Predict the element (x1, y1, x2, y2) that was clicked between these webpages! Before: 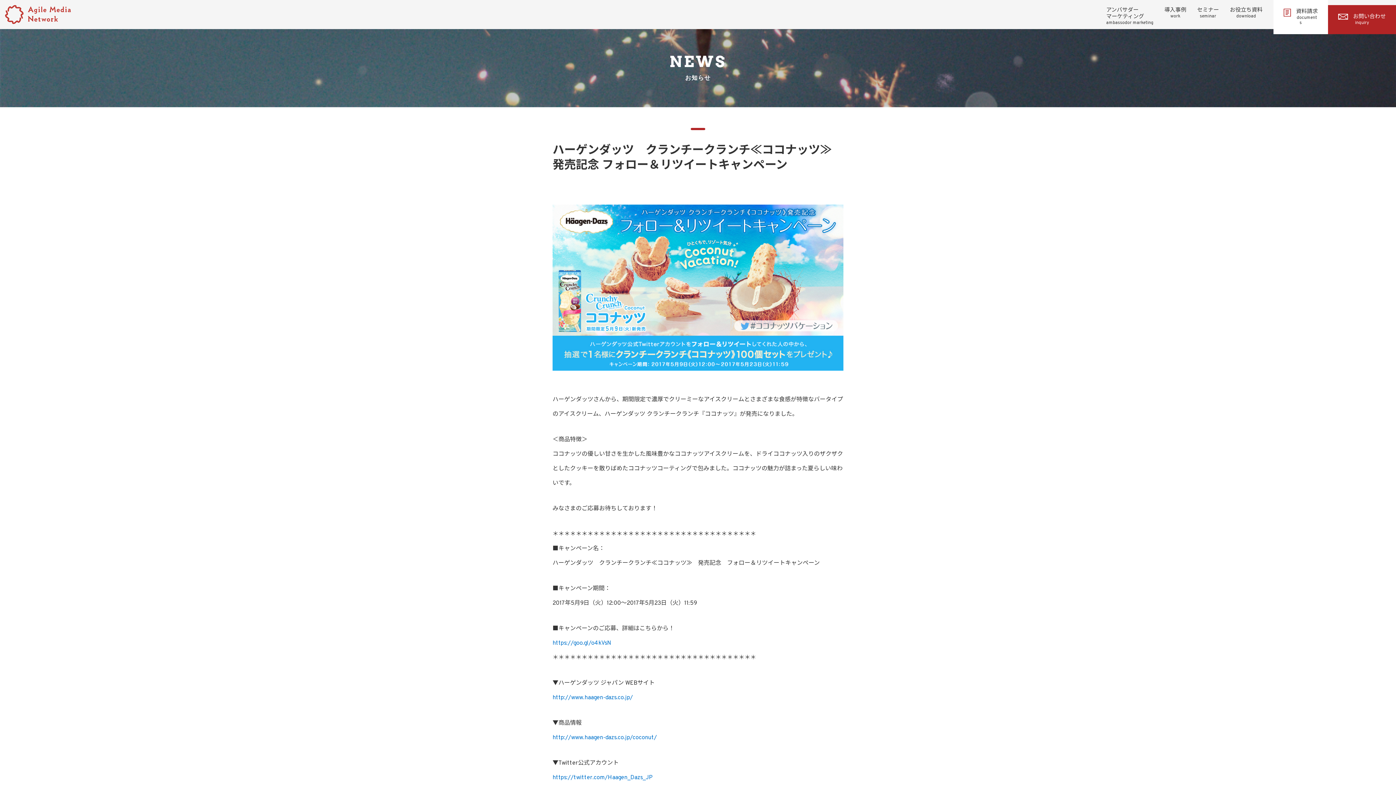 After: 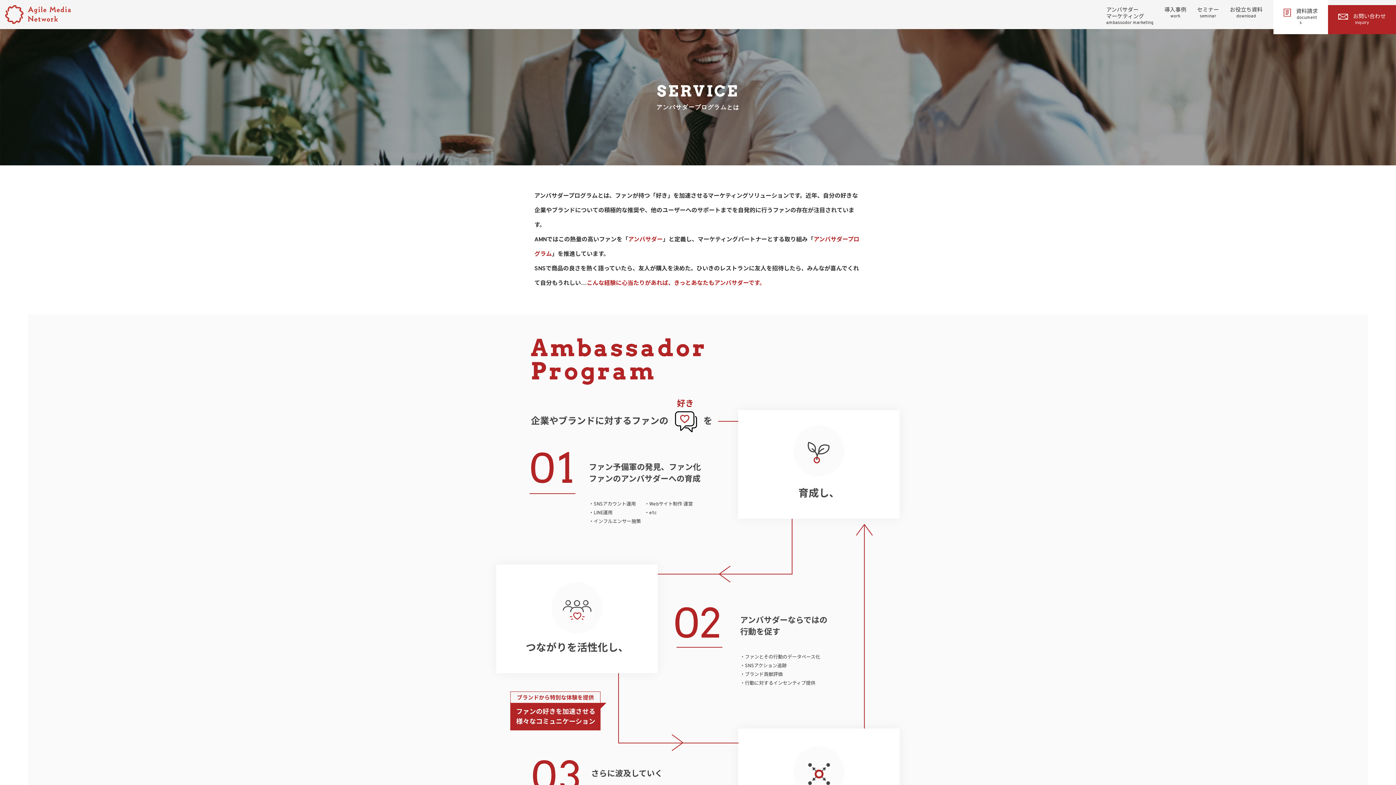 Action: label: アンバサダー
マーケティング
ambassodor marketing bbox: (1101, 0, 1159, 32)